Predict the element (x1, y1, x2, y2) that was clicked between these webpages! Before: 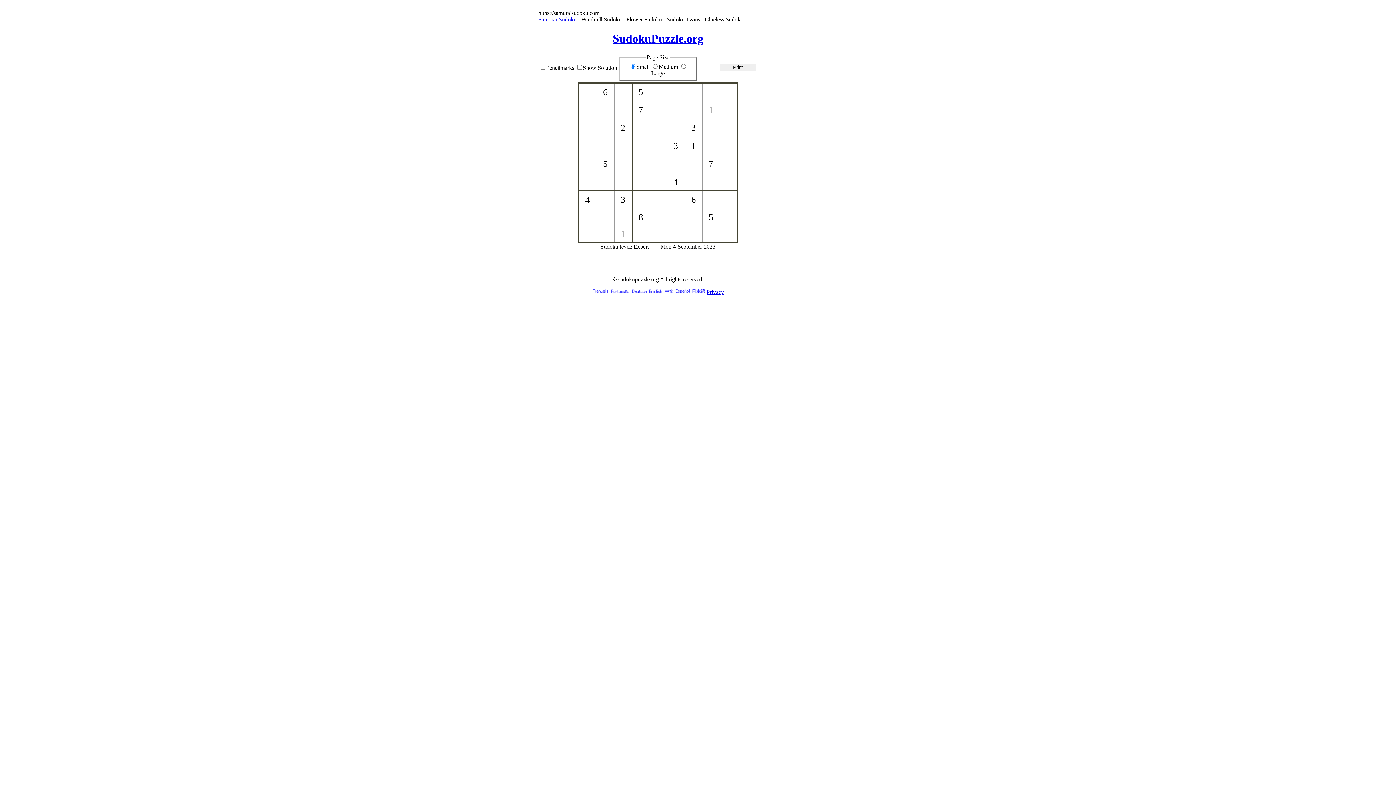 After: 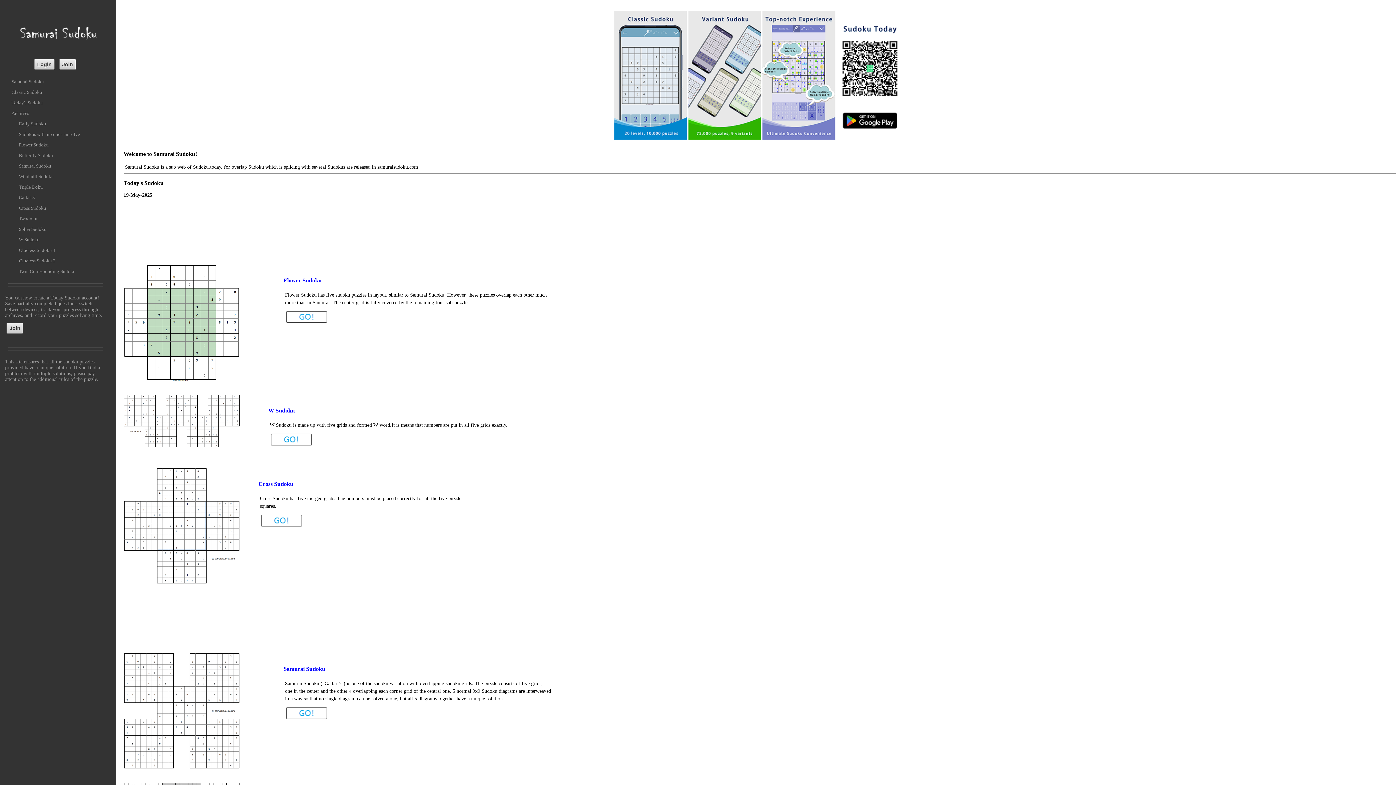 Action: bbox: (538, 16, 576, 22) label: Samurai Sudoku